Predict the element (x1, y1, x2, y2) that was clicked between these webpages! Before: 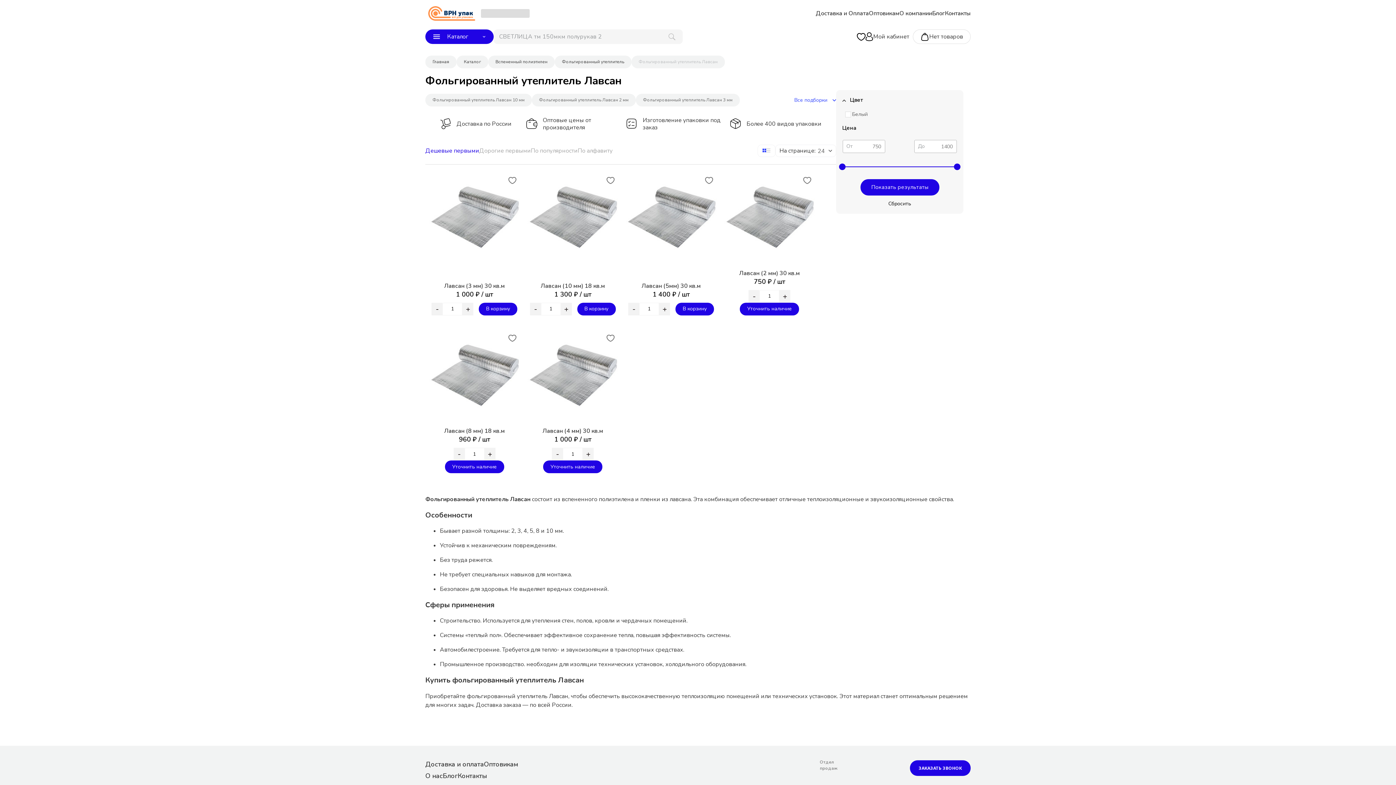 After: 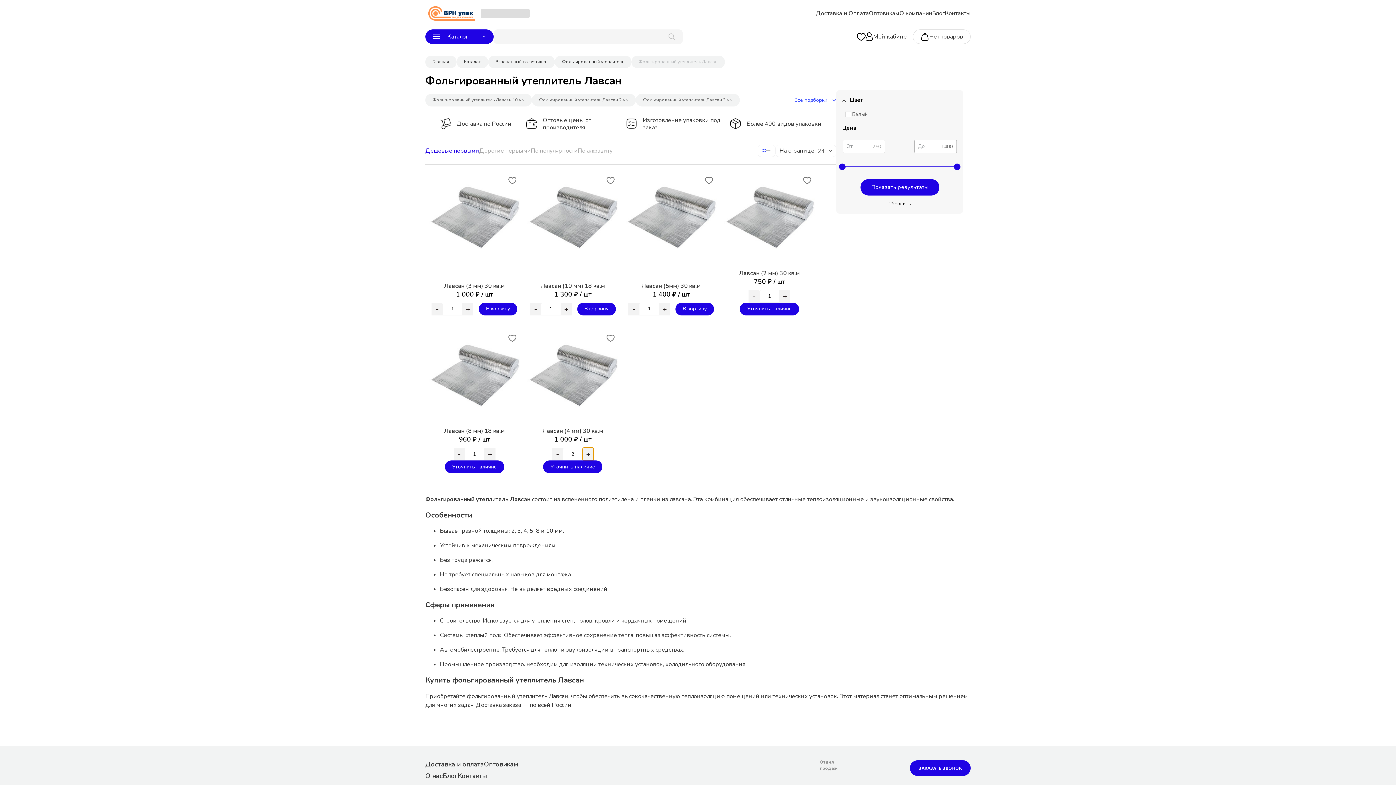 Action: label: + bbox: (583, 448, 593, 460)